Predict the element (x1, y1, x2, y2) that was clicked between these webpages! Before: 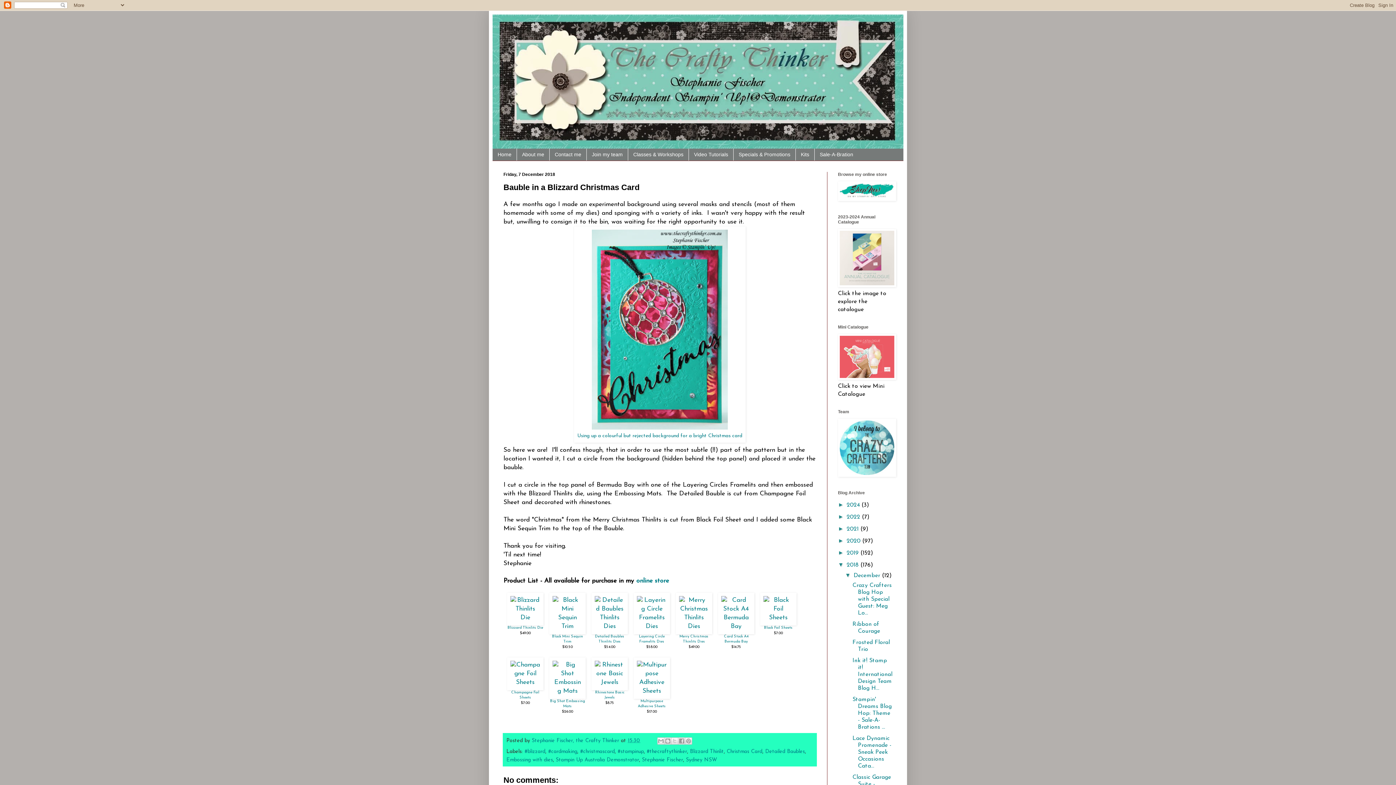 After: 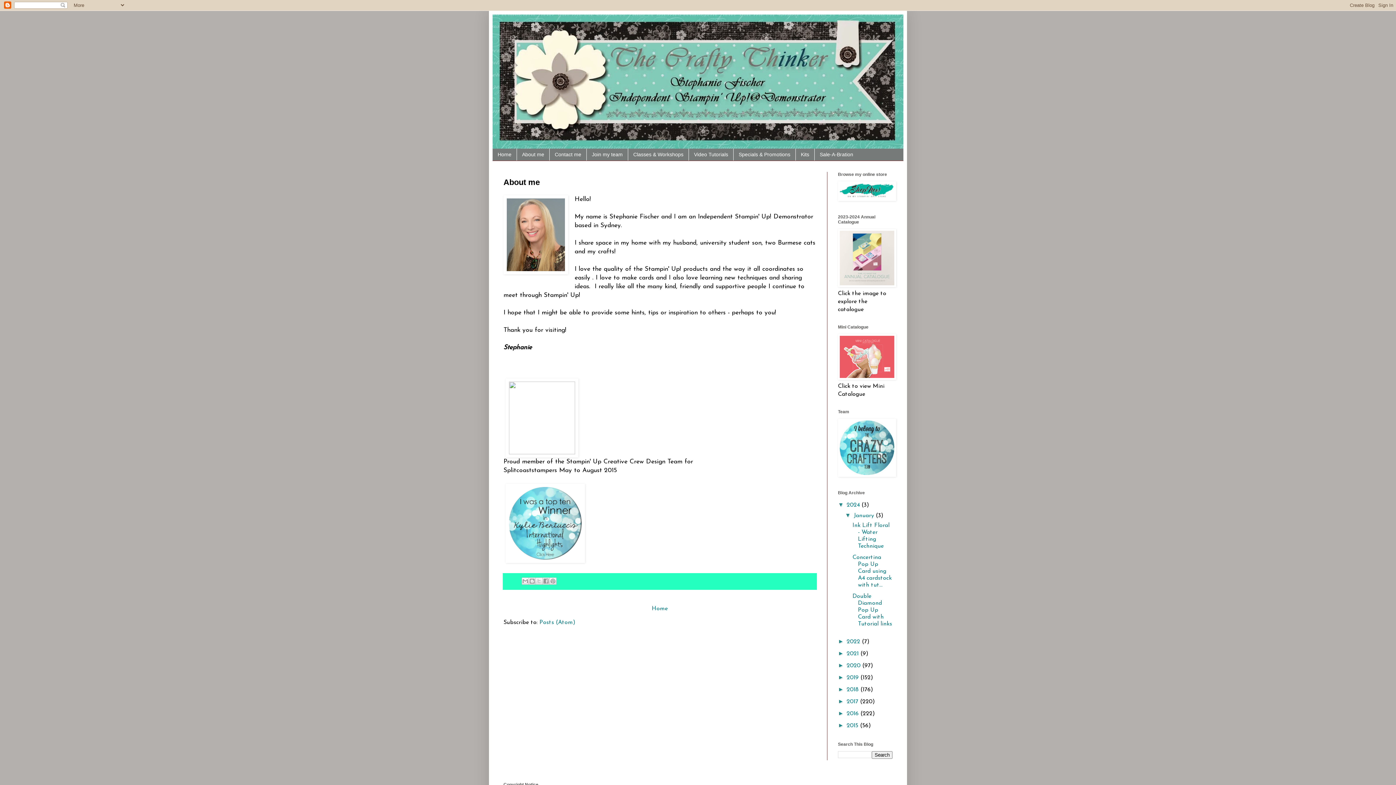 Action: bbox: (516, 148, 549, 160) label: About me